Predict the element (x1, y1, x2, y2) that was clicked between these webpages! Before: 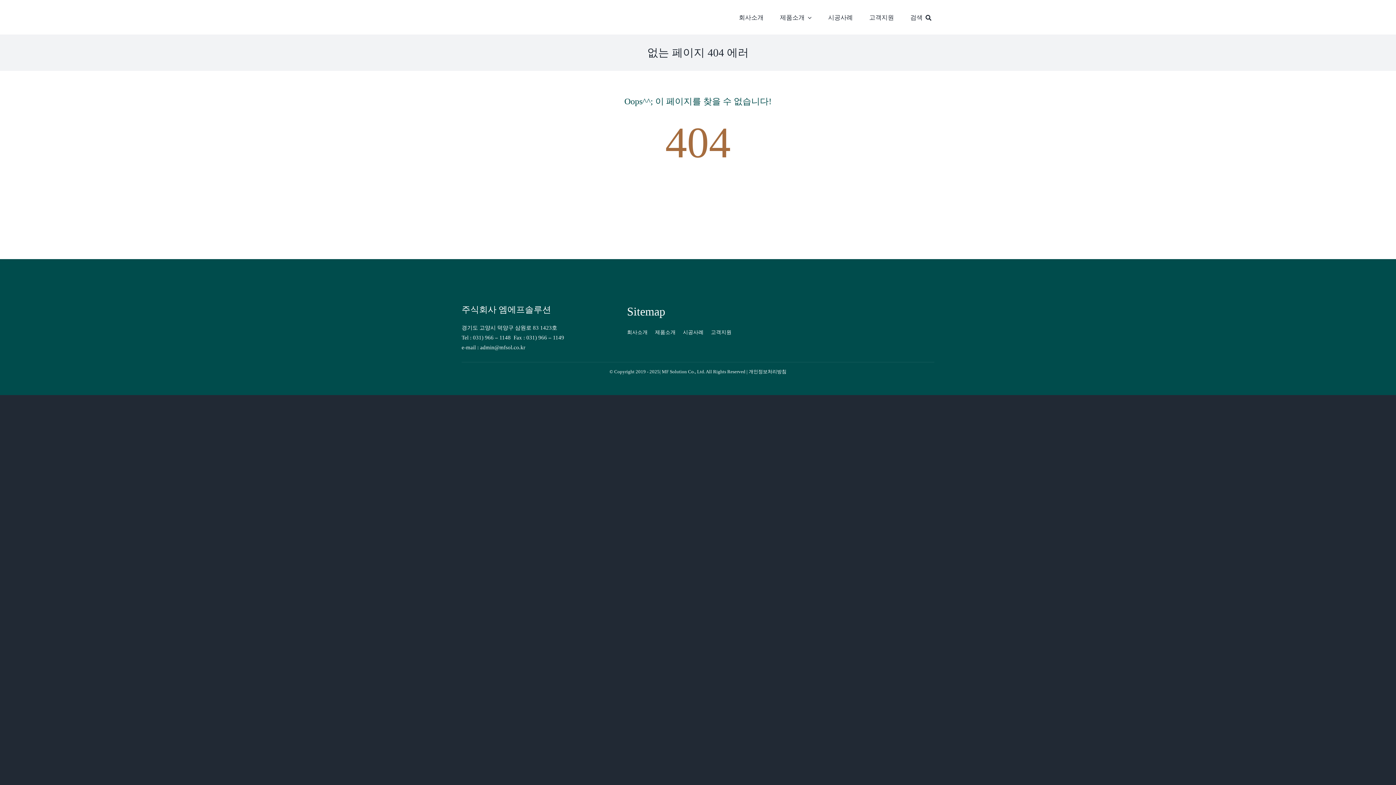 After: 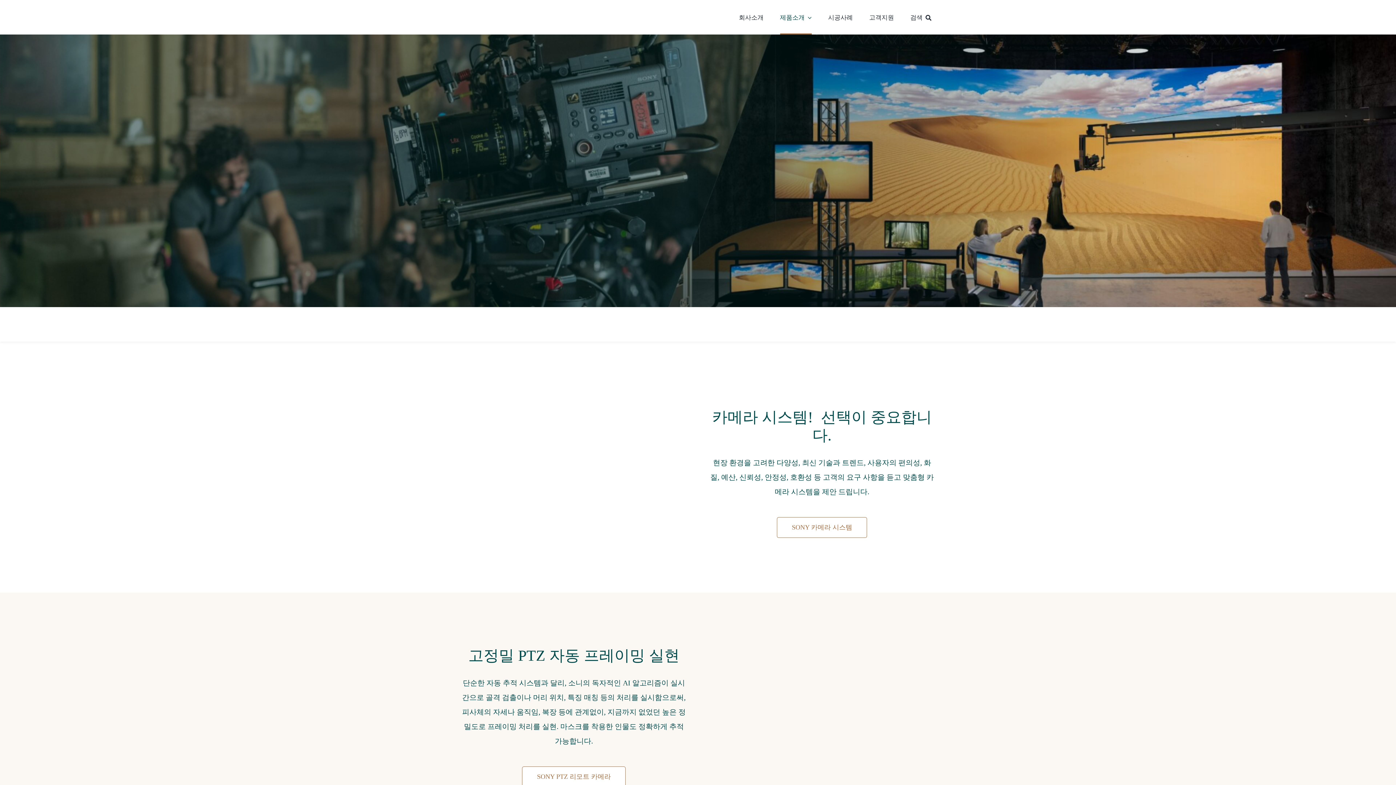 Action: label: 제품소개 bbox: (655, 322, 675, 342)